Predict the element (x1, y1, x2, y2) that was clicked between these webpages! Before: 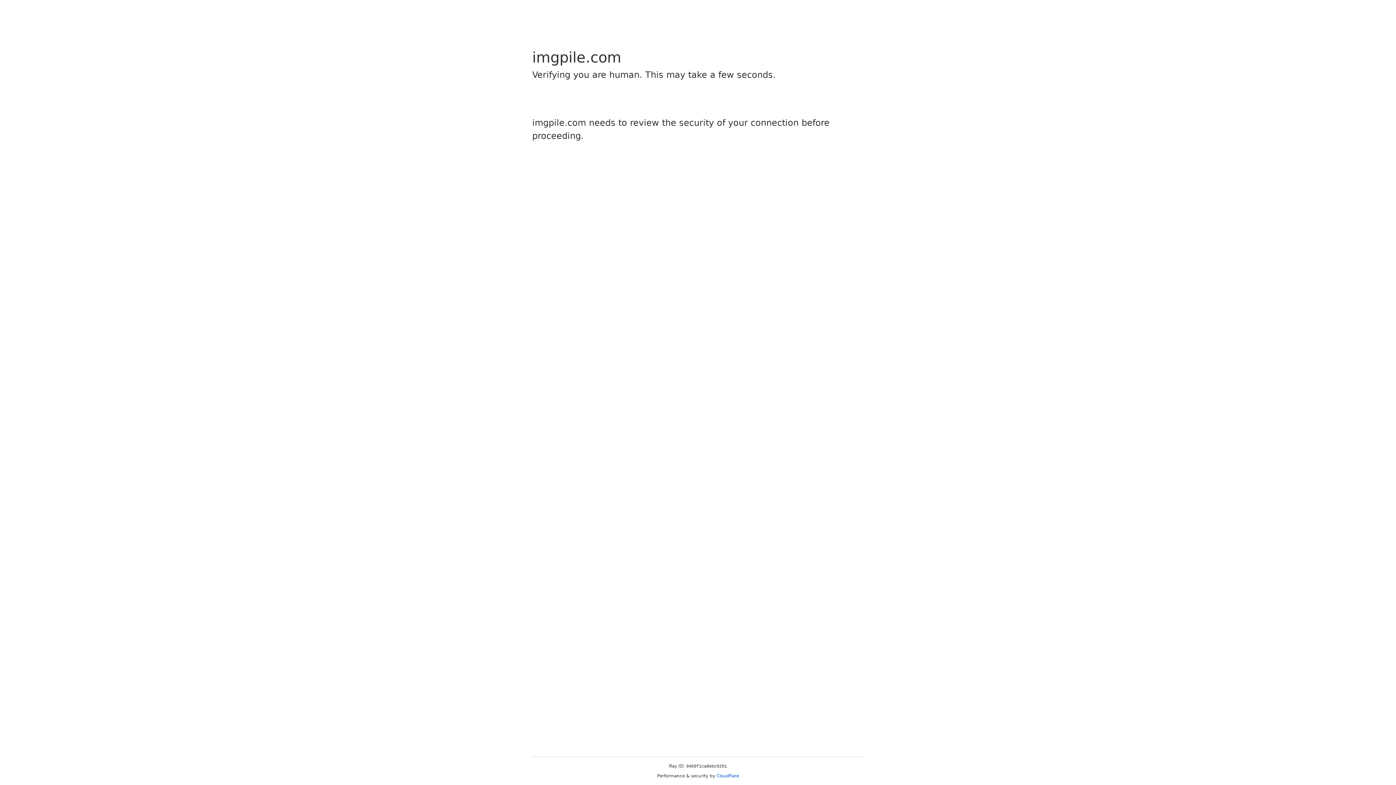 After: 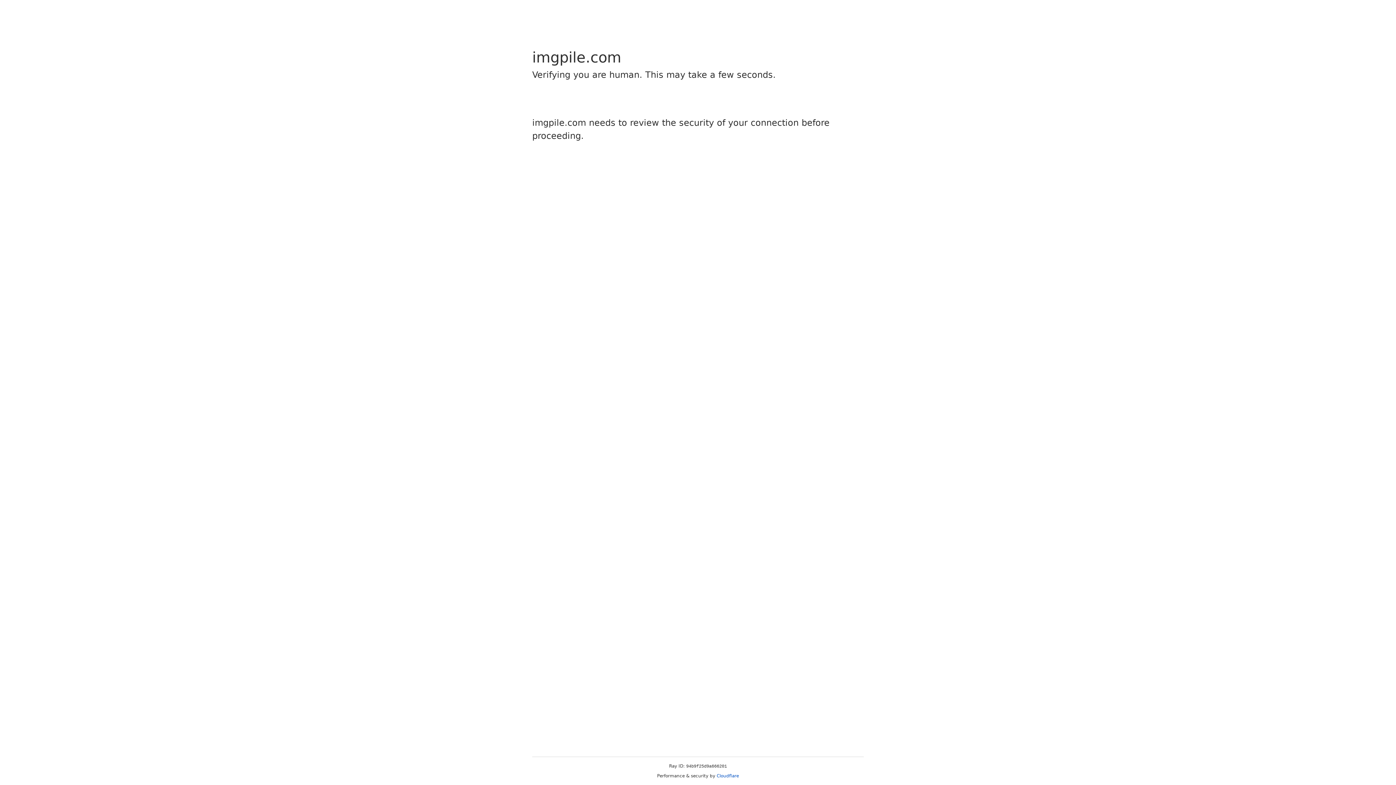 Action: bbox: (716, 773, 739, 778) label: Cloudflare